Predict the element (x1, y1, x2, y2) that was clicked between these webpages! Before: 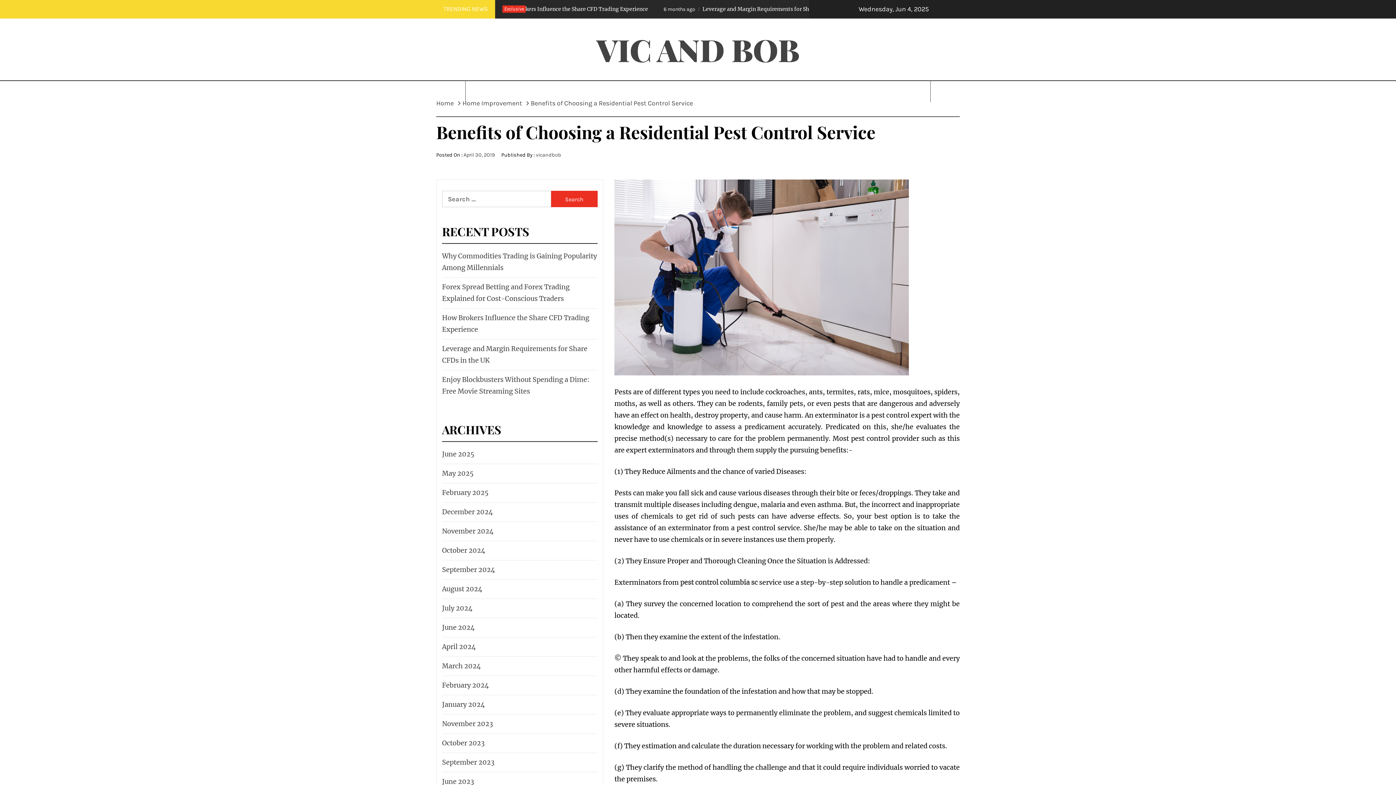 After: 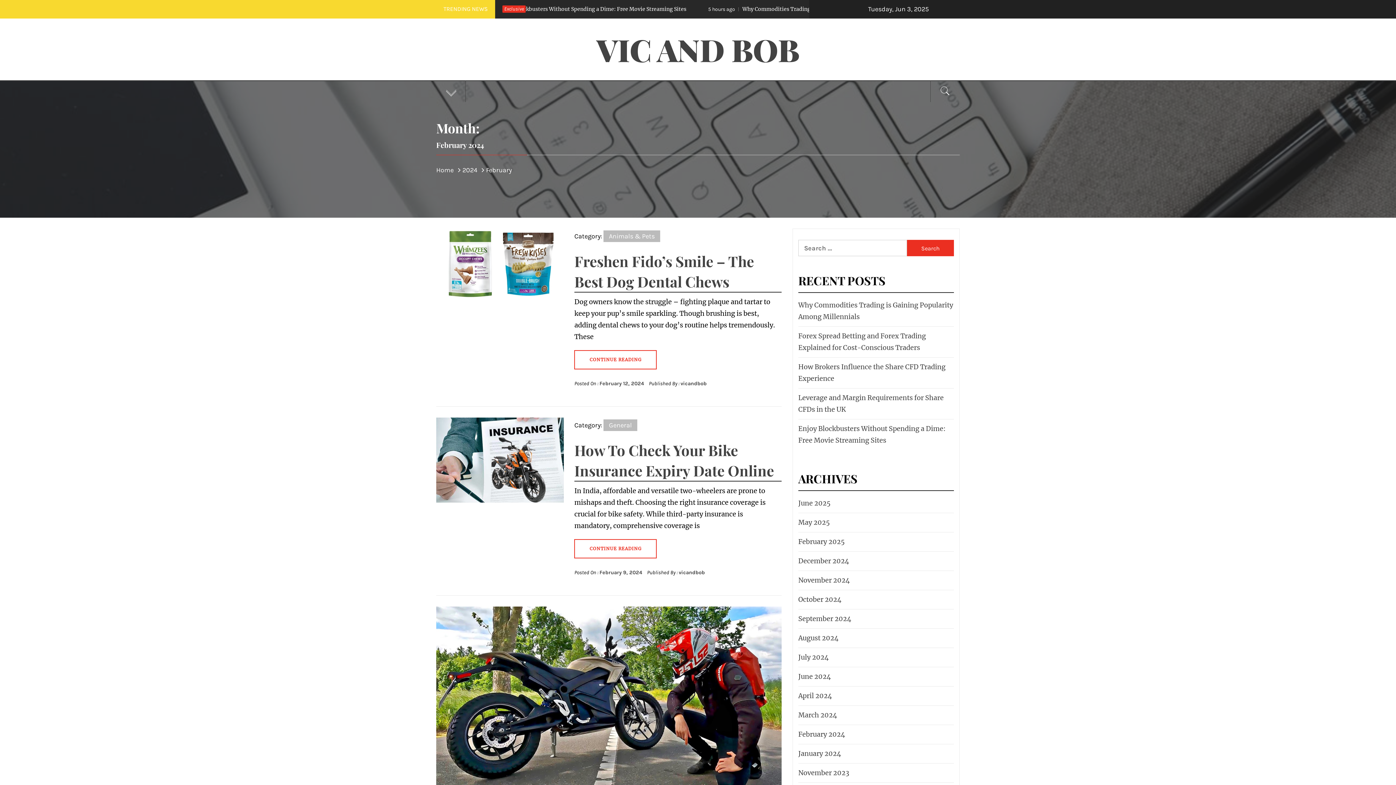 Action: label: February 2024 bbox: (440, 680, 489, 691)